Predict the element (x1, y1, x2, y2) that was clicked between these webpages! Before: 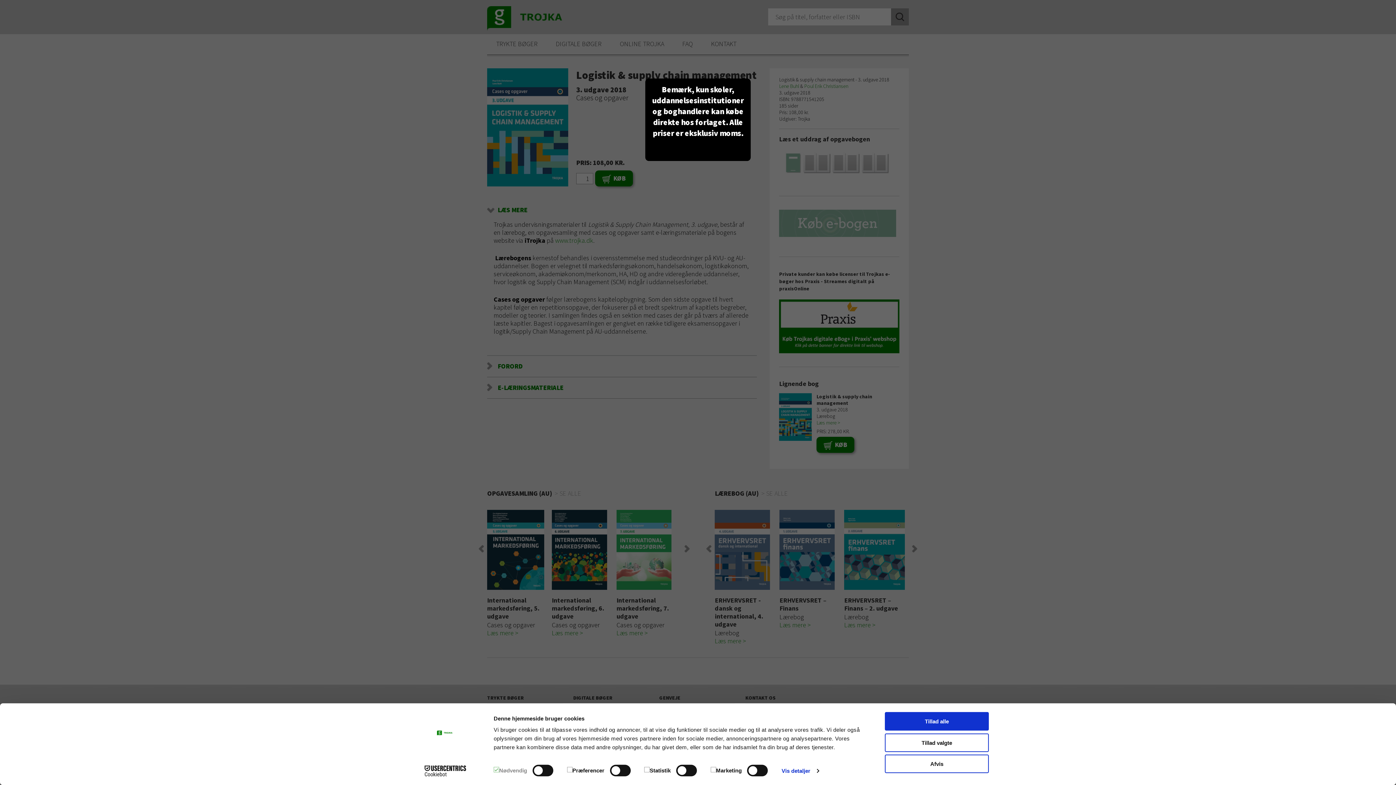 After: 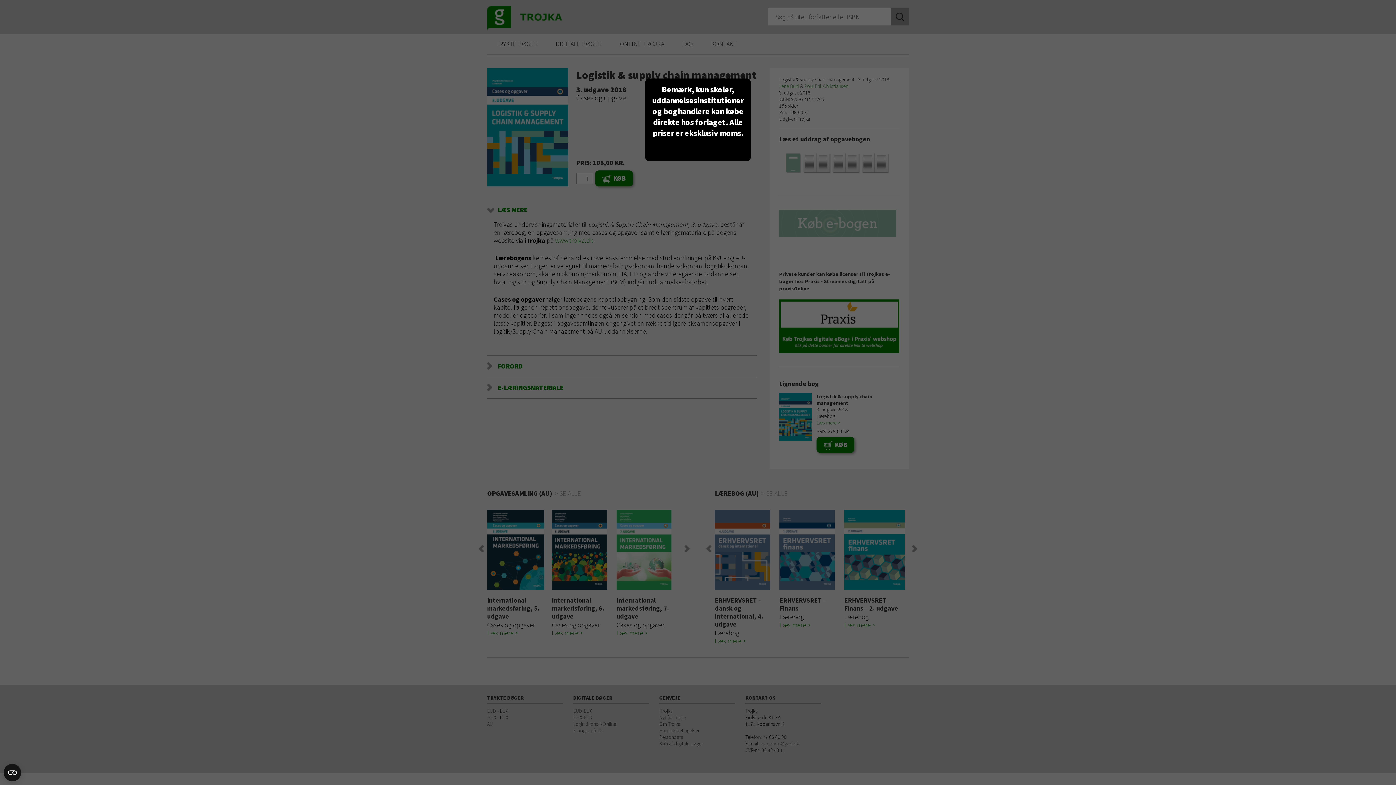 Action: bbox: (885, 733, 989, 752) label: Tillad valgte